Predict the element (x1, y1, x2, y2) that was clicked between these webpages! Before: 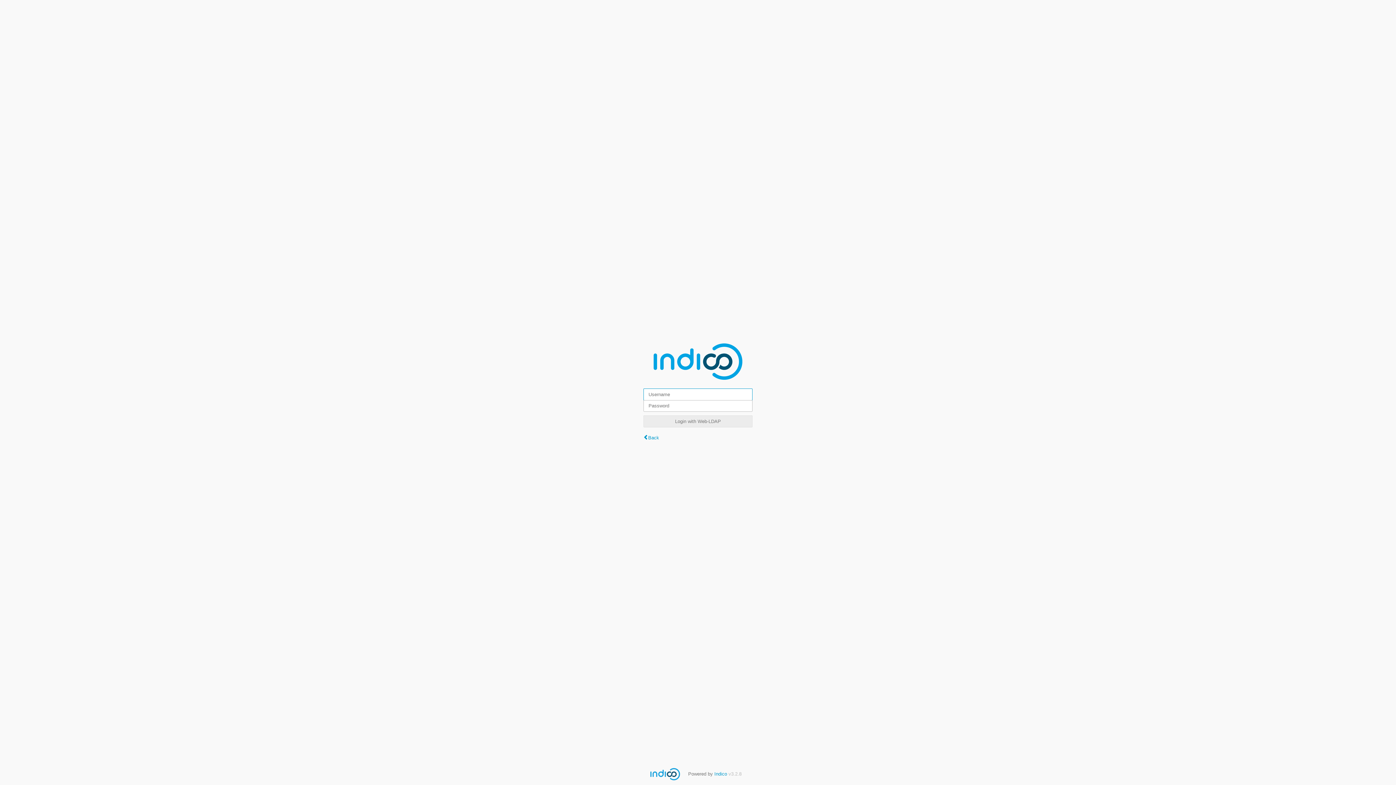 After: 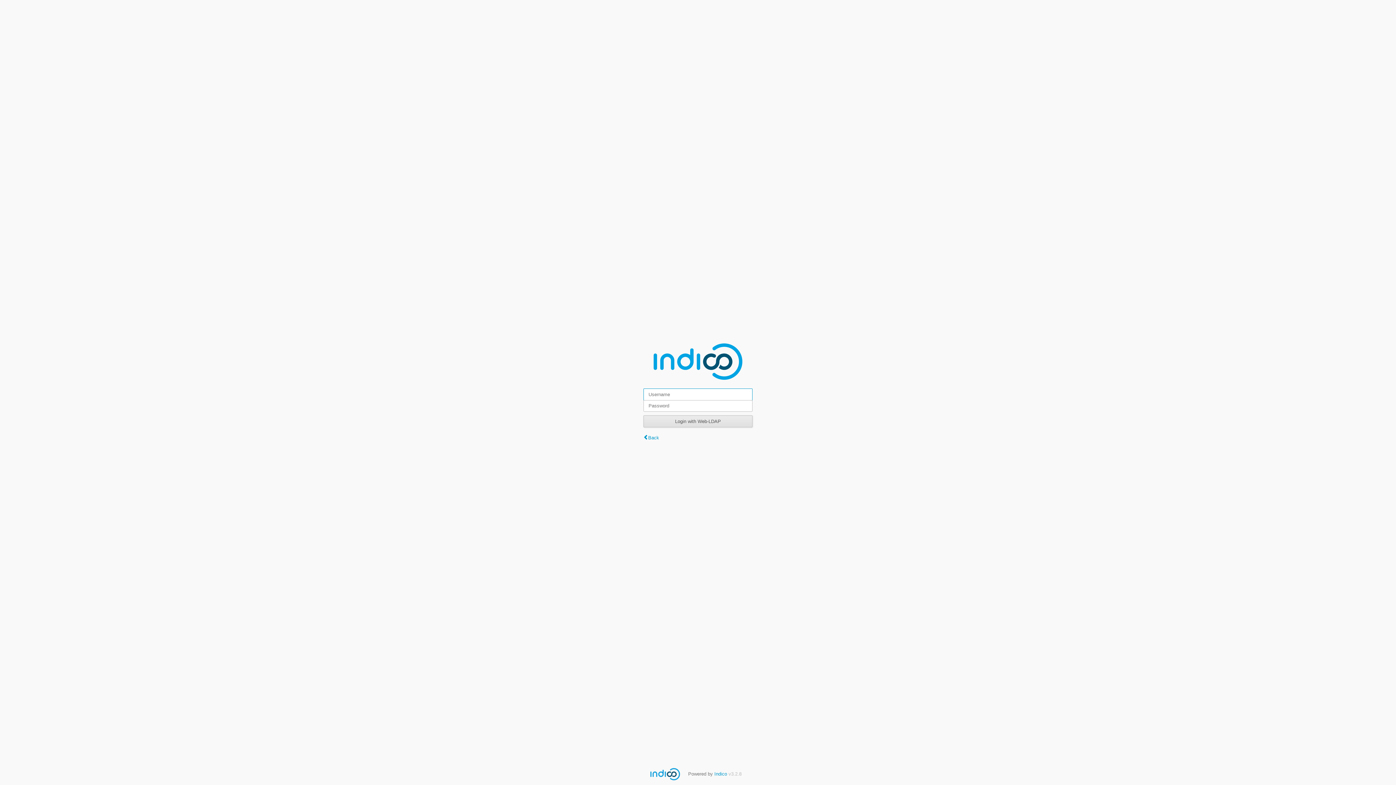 Action: label: Login with Web-LDAP bbox: (643, 415, 752, 427)